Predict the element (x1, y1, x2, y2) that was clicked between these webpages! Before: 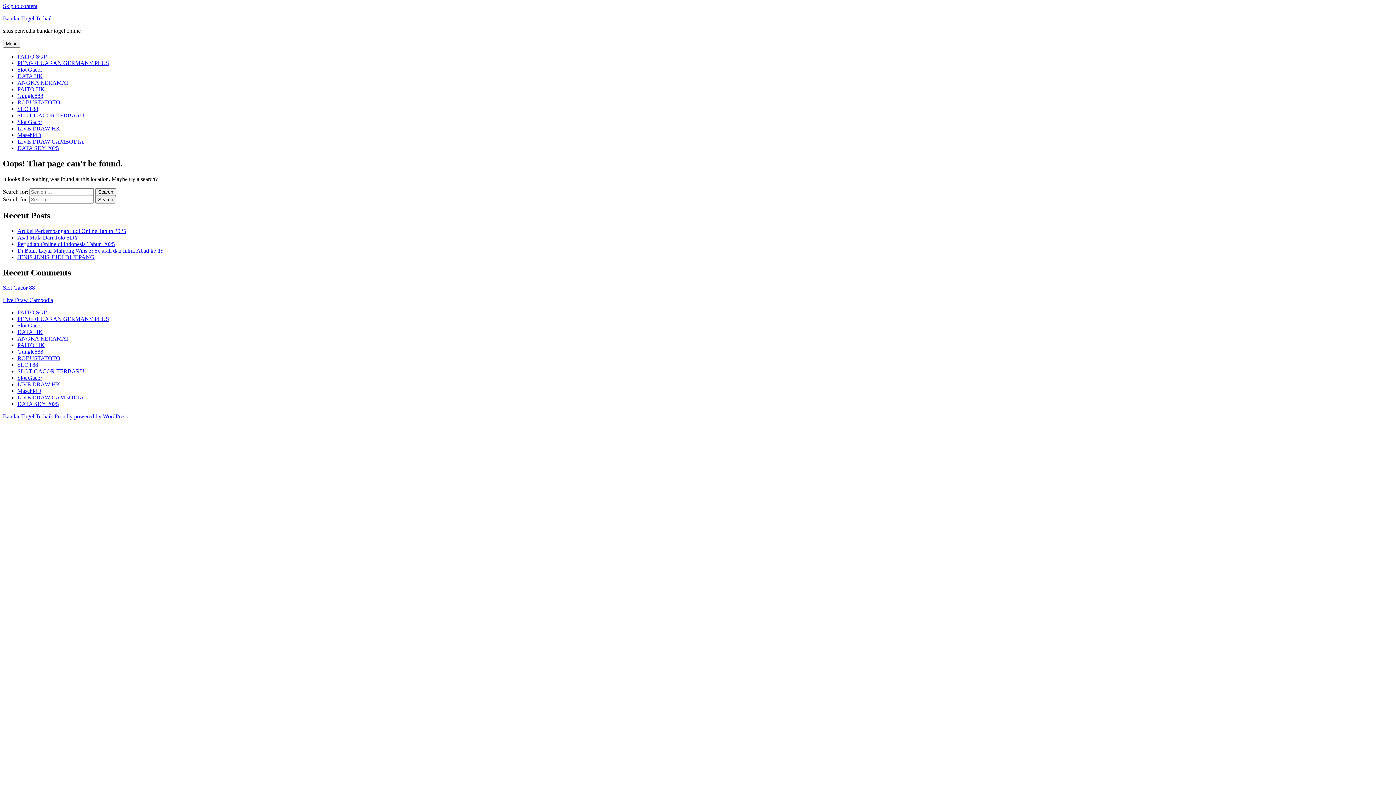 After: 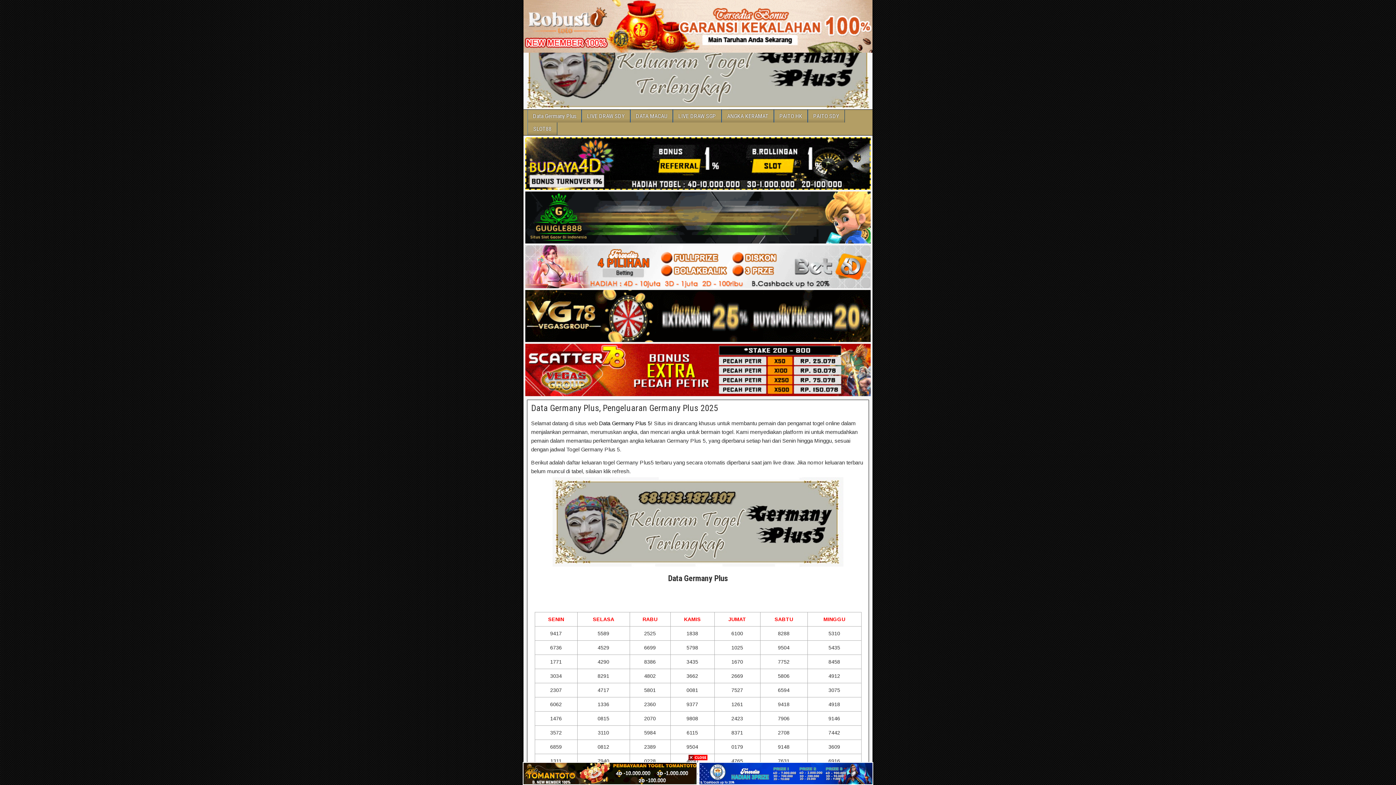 Action: label: PENGELUARAN GERMANY PLUS bbox: (17, 316, 109, 322)